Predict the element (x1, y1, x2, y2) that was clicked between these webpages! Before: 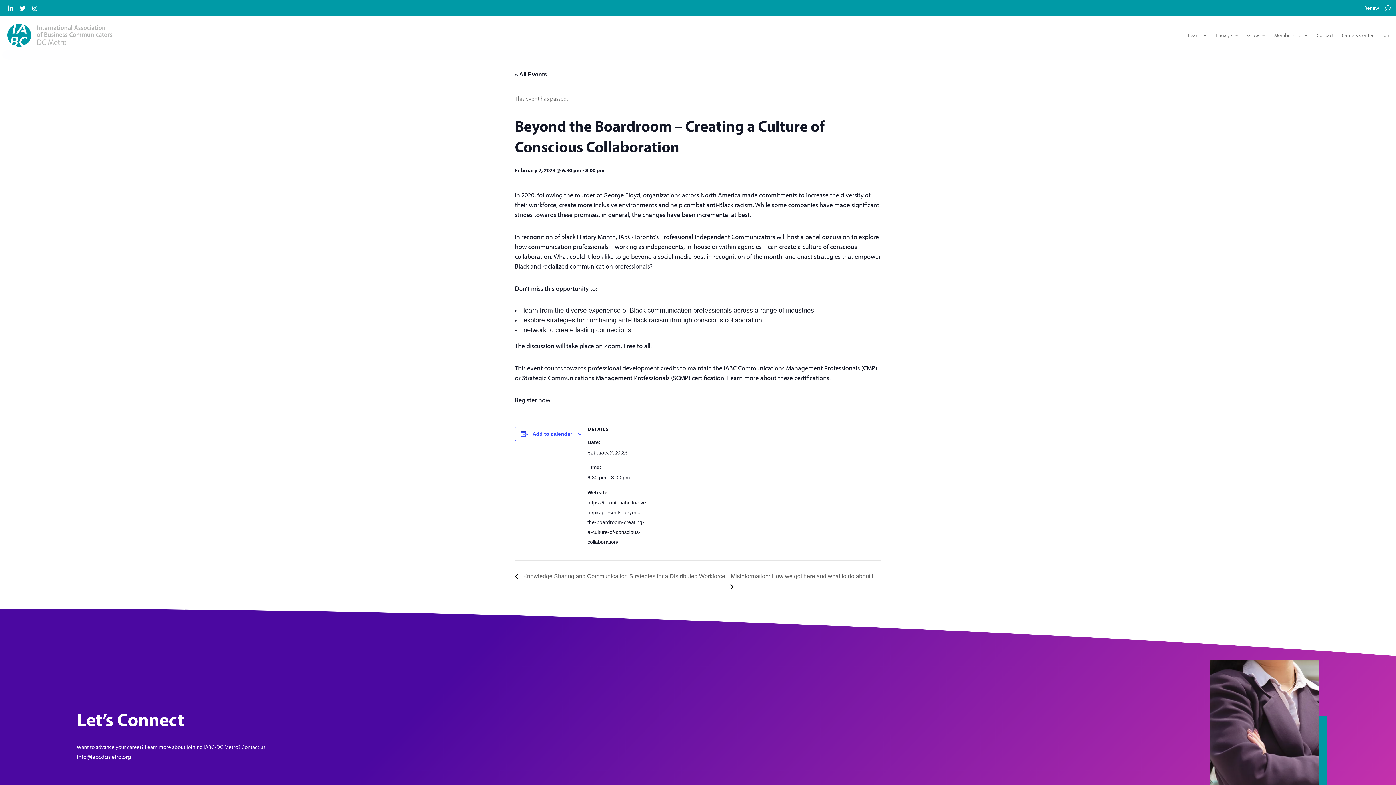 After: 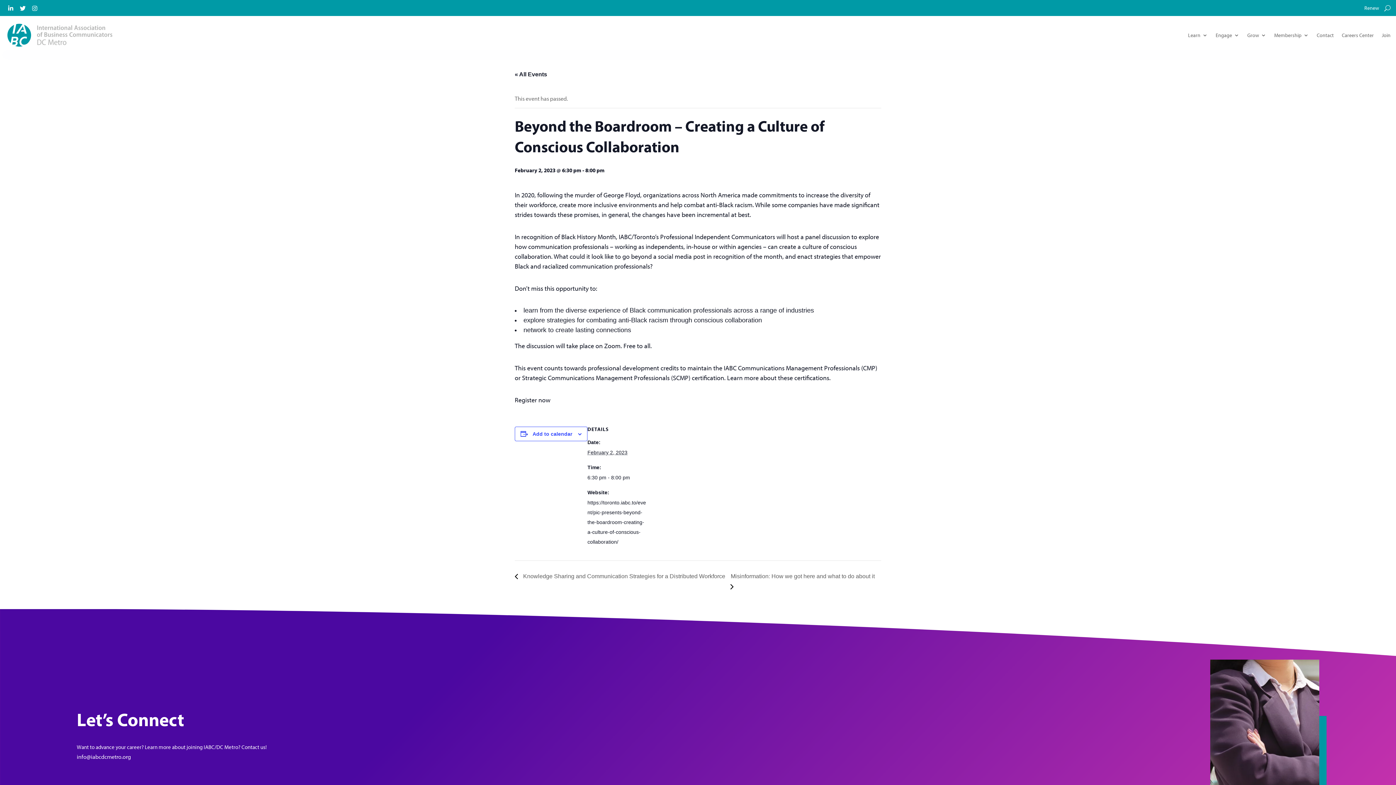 Action: bbox: (29, 4, 40, 12)